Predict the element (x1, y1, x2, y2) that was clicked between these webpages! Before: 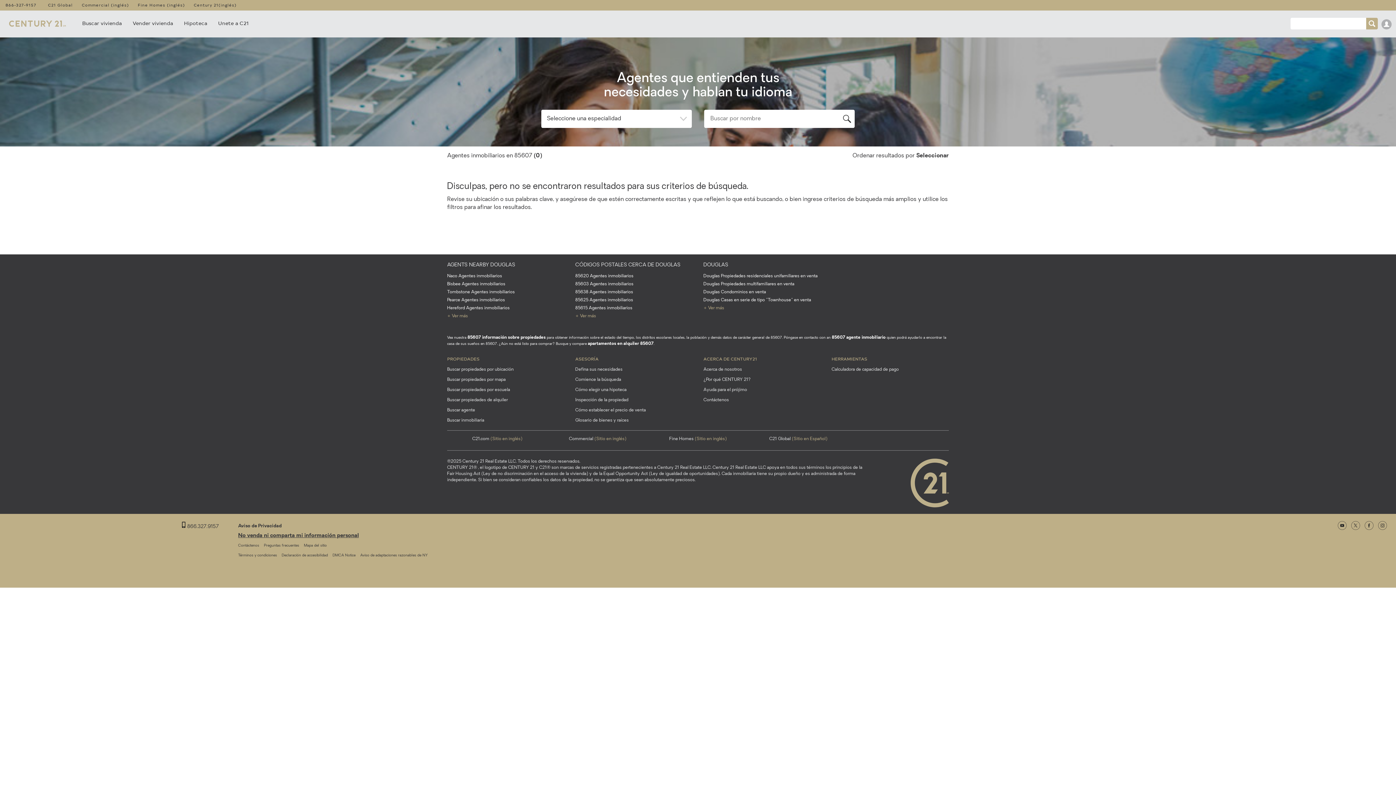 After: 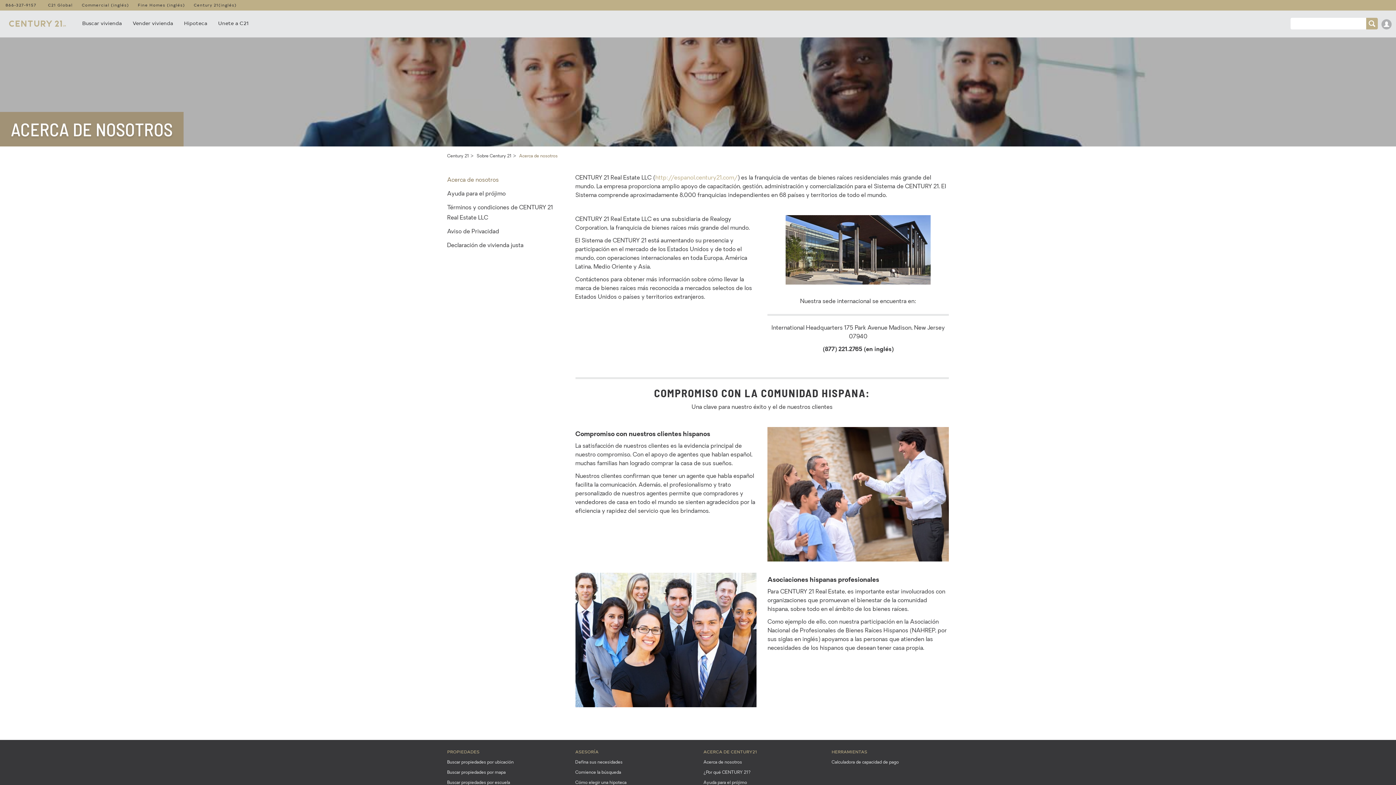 Action: bbox: (703, 366, 742, 373) label: Acerca de nosotros